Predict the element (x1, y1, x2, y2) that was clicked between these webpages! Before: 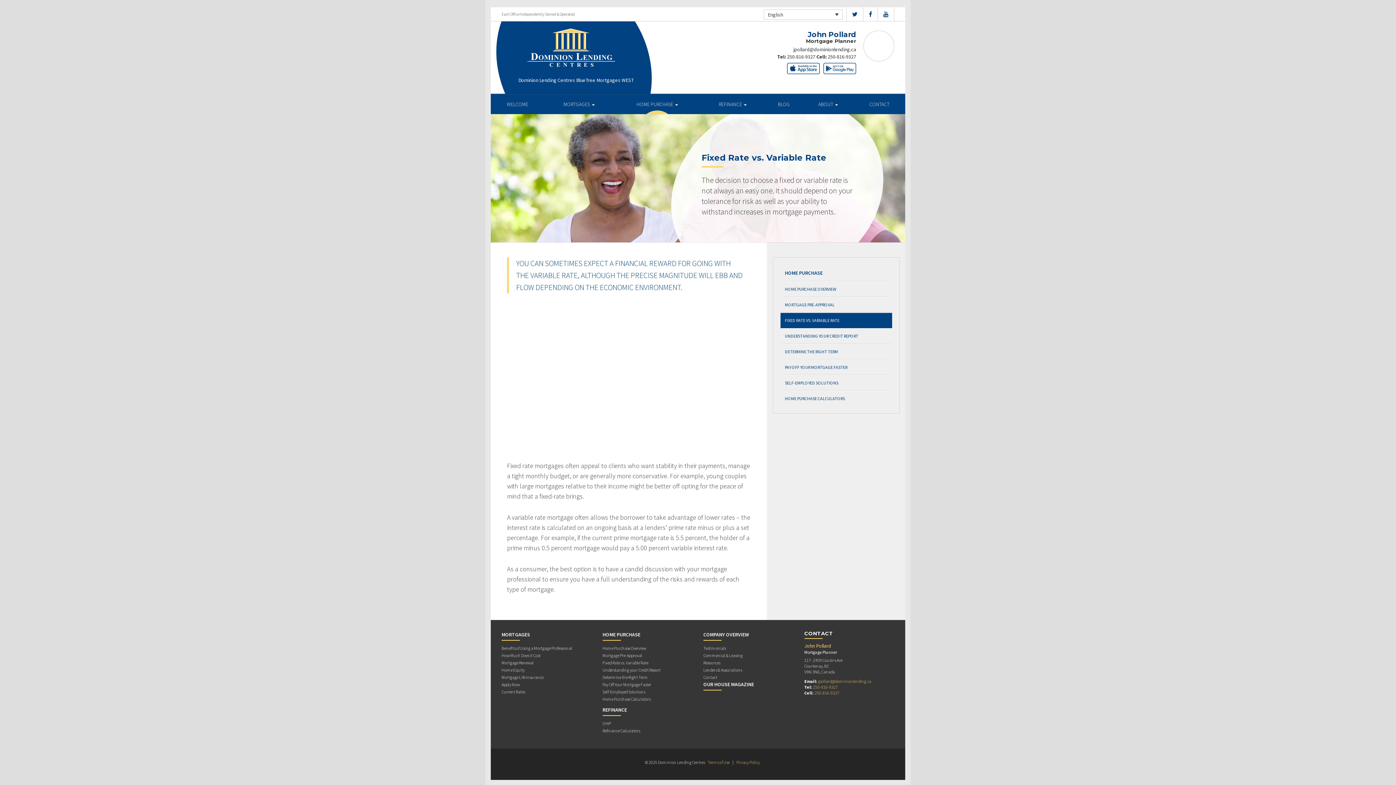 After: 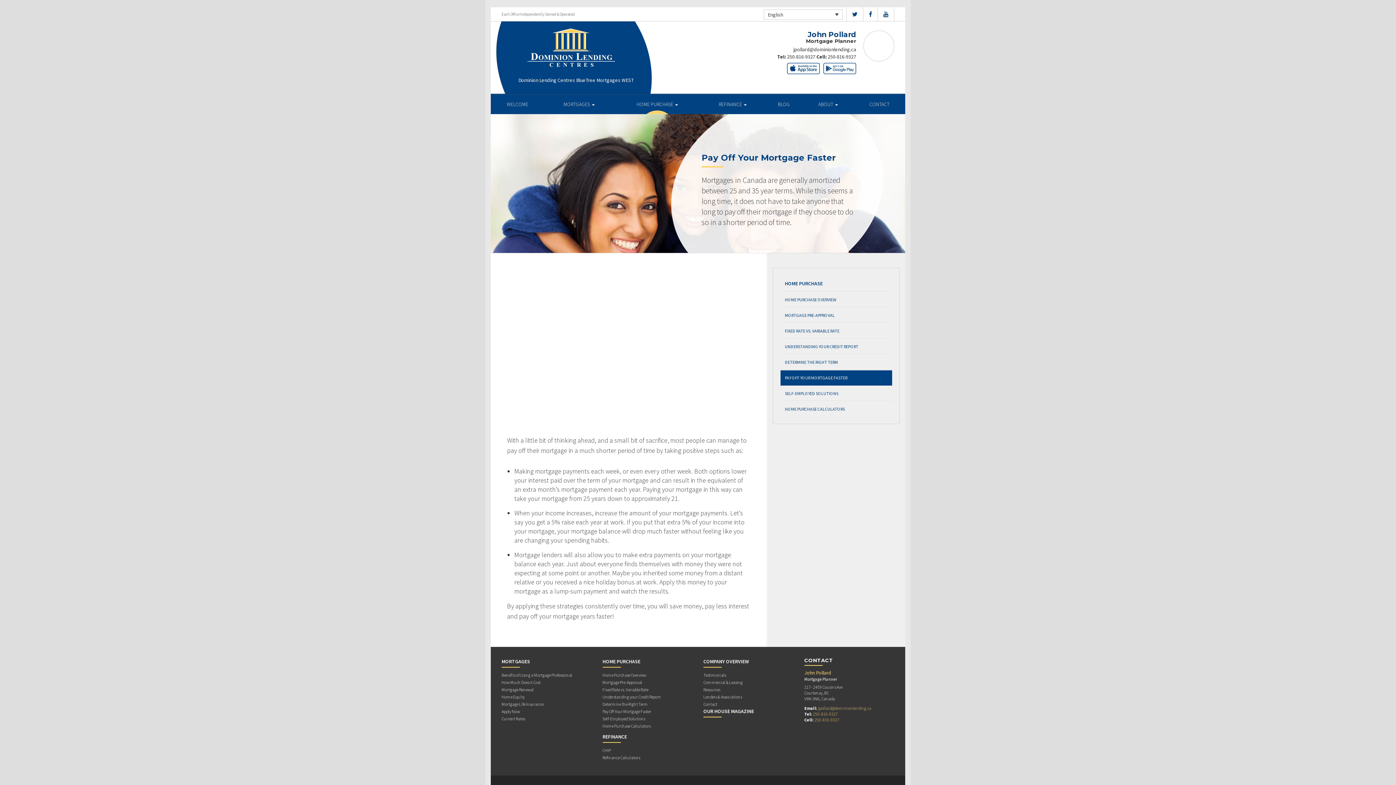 Action: label: PAY OFF YOUR MORTGAGE FASTER bbox: (780, 359, 892, 375)